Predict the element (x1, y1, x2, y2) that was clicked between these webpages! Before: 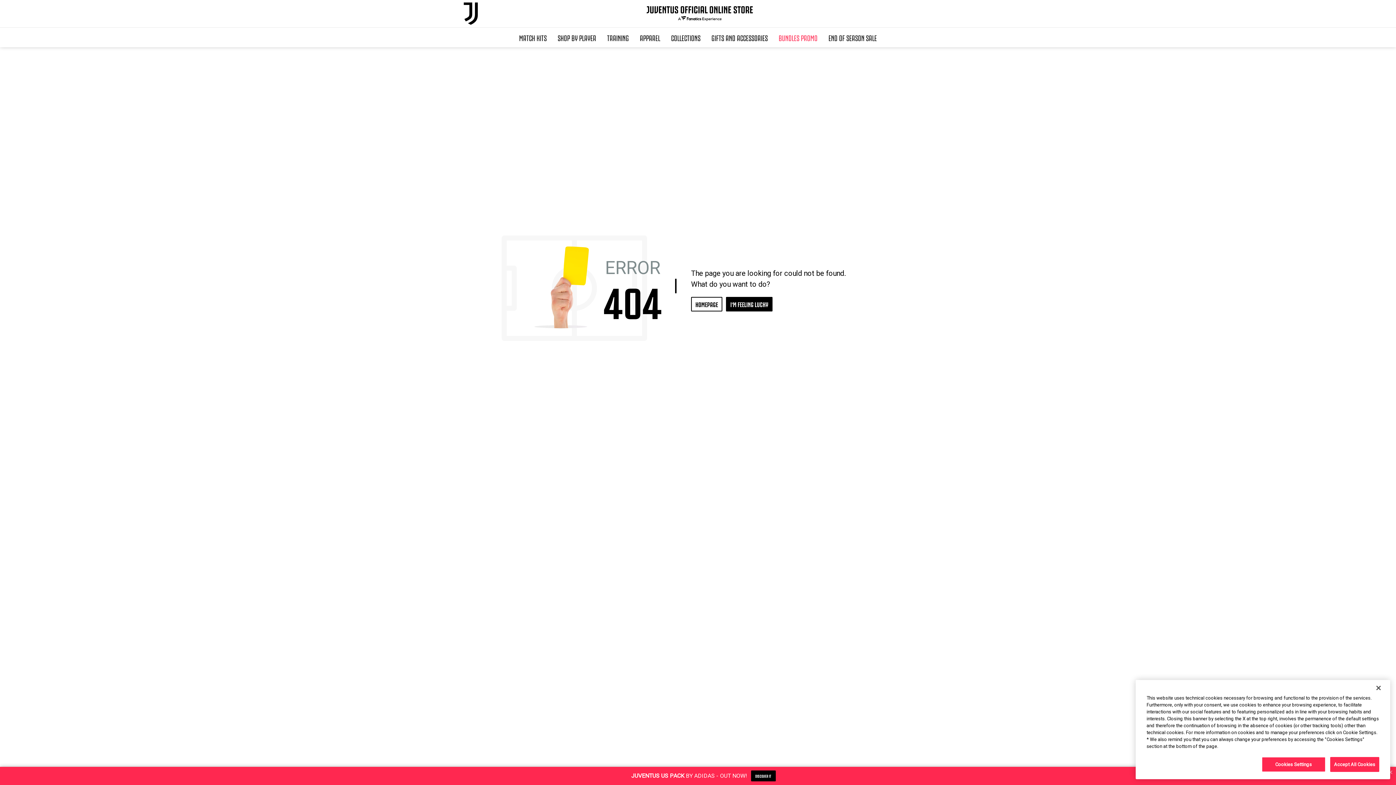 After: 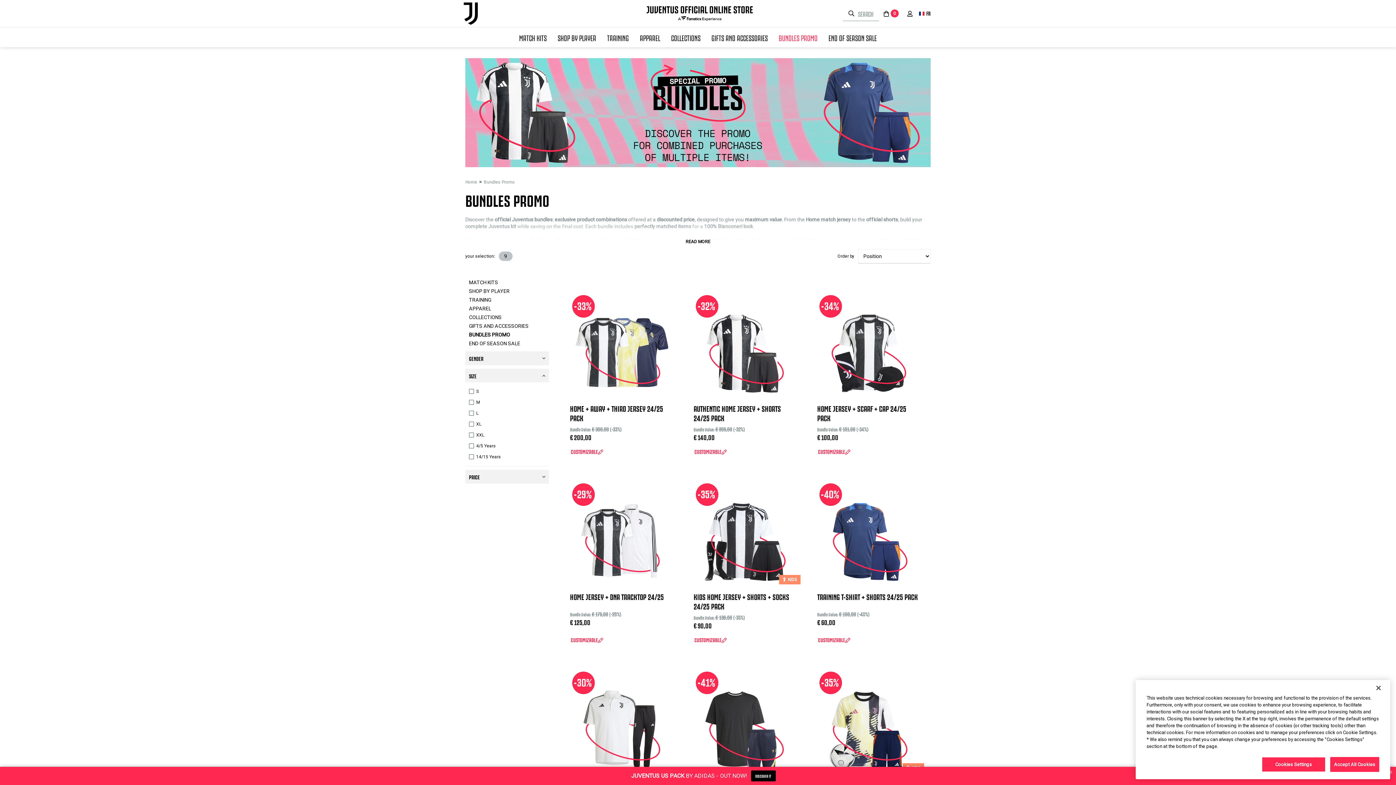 Action: label: BUNDLES PROMO bbox: (773, 27, 823, 47)